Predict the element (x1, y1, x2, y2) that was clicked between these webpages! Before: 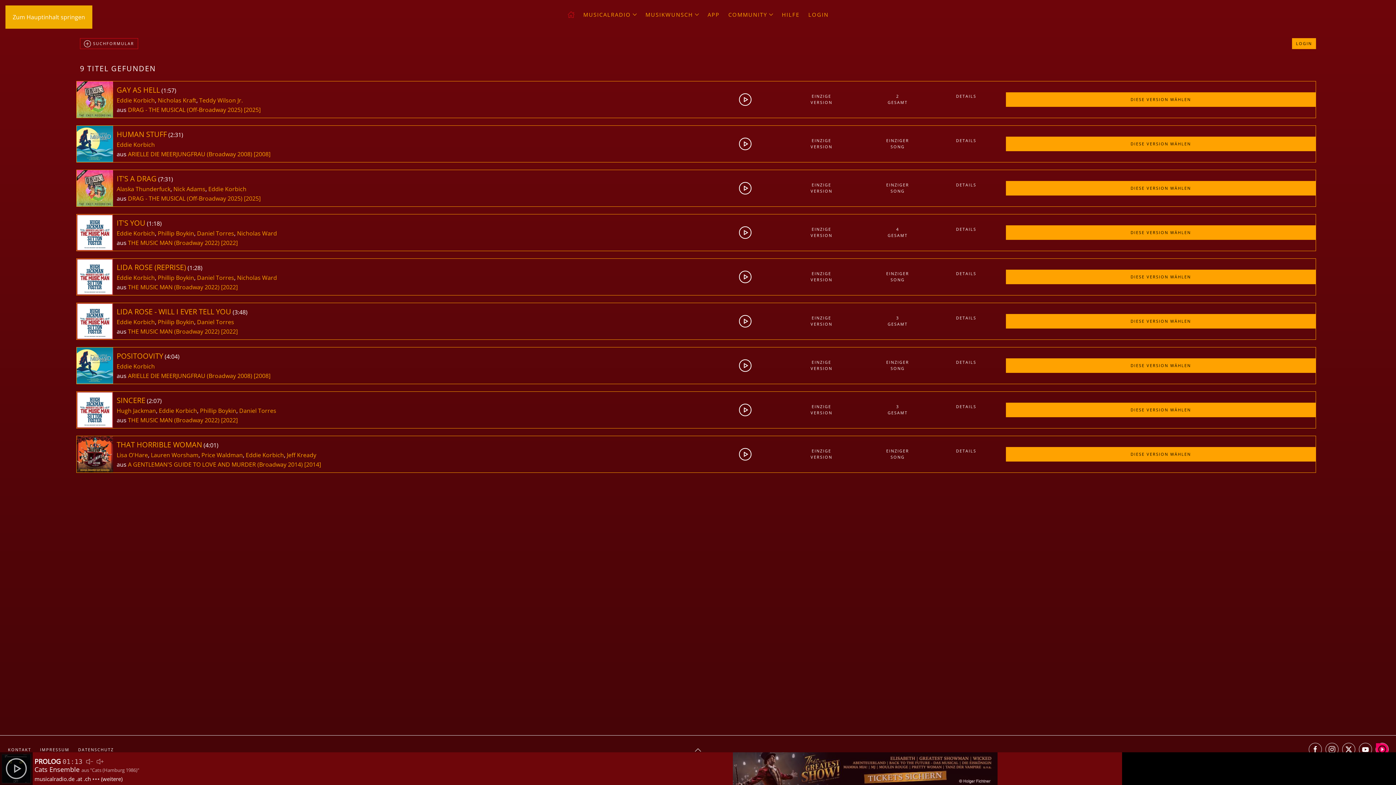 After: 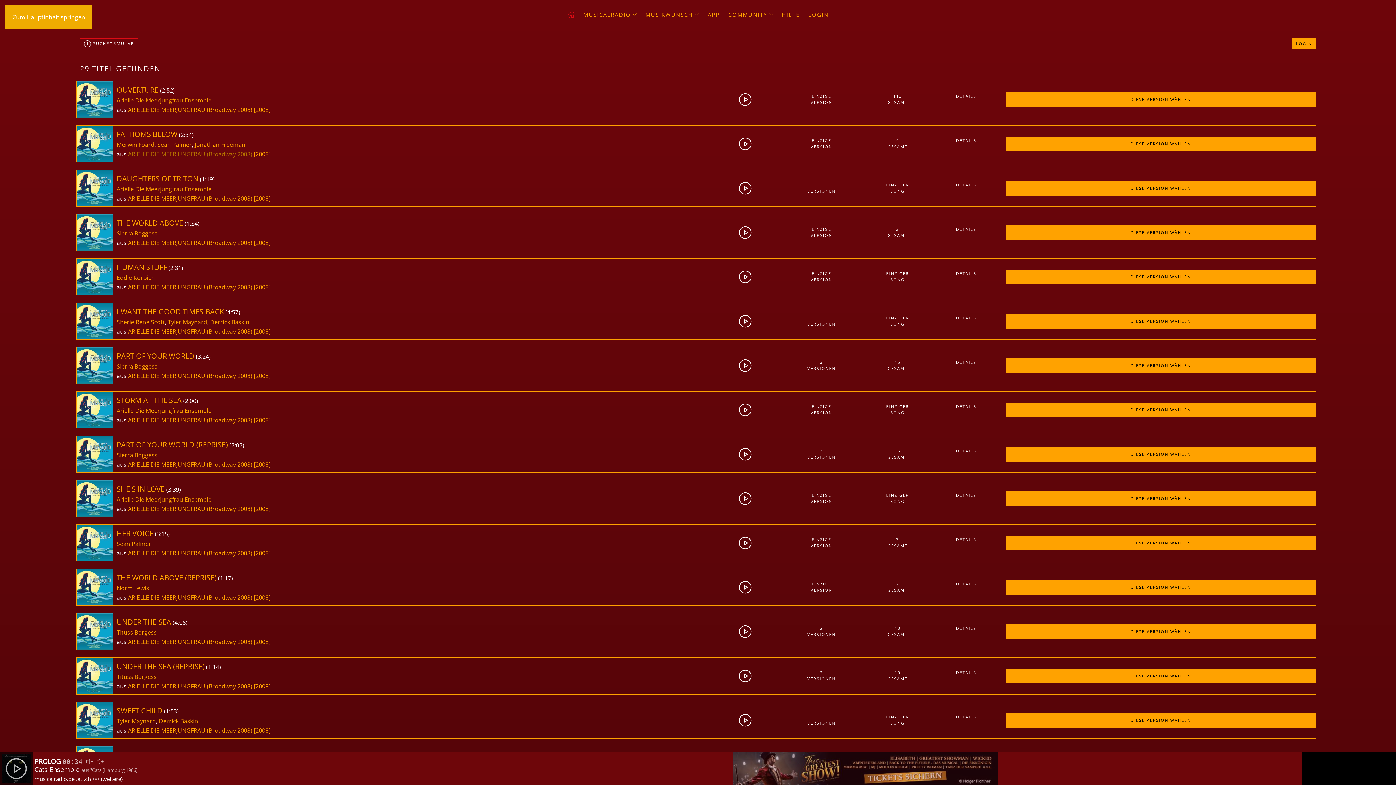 Action: bbox: (128, 150, 252, 158) label: ARIELLE DIE MEERJUNGFRAU (Broadway 2008)